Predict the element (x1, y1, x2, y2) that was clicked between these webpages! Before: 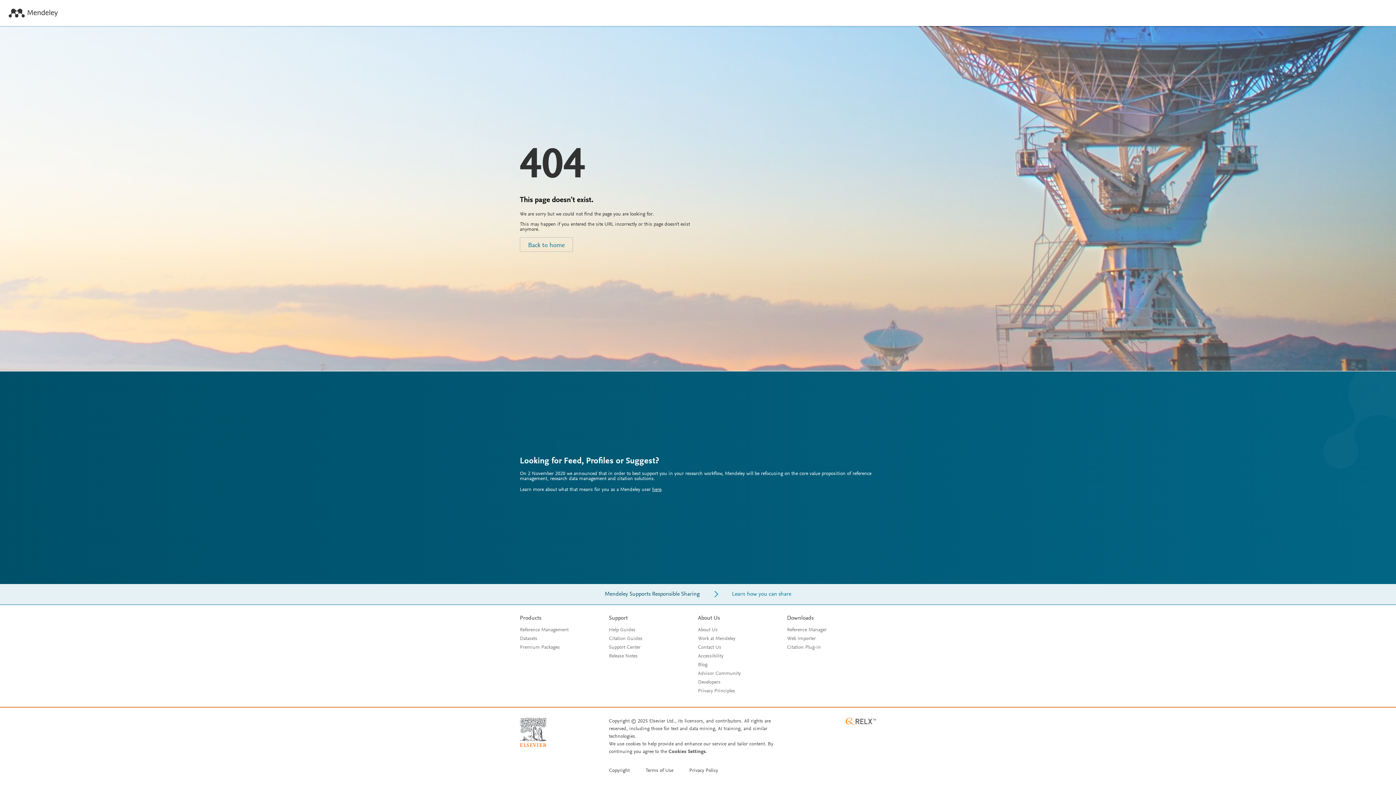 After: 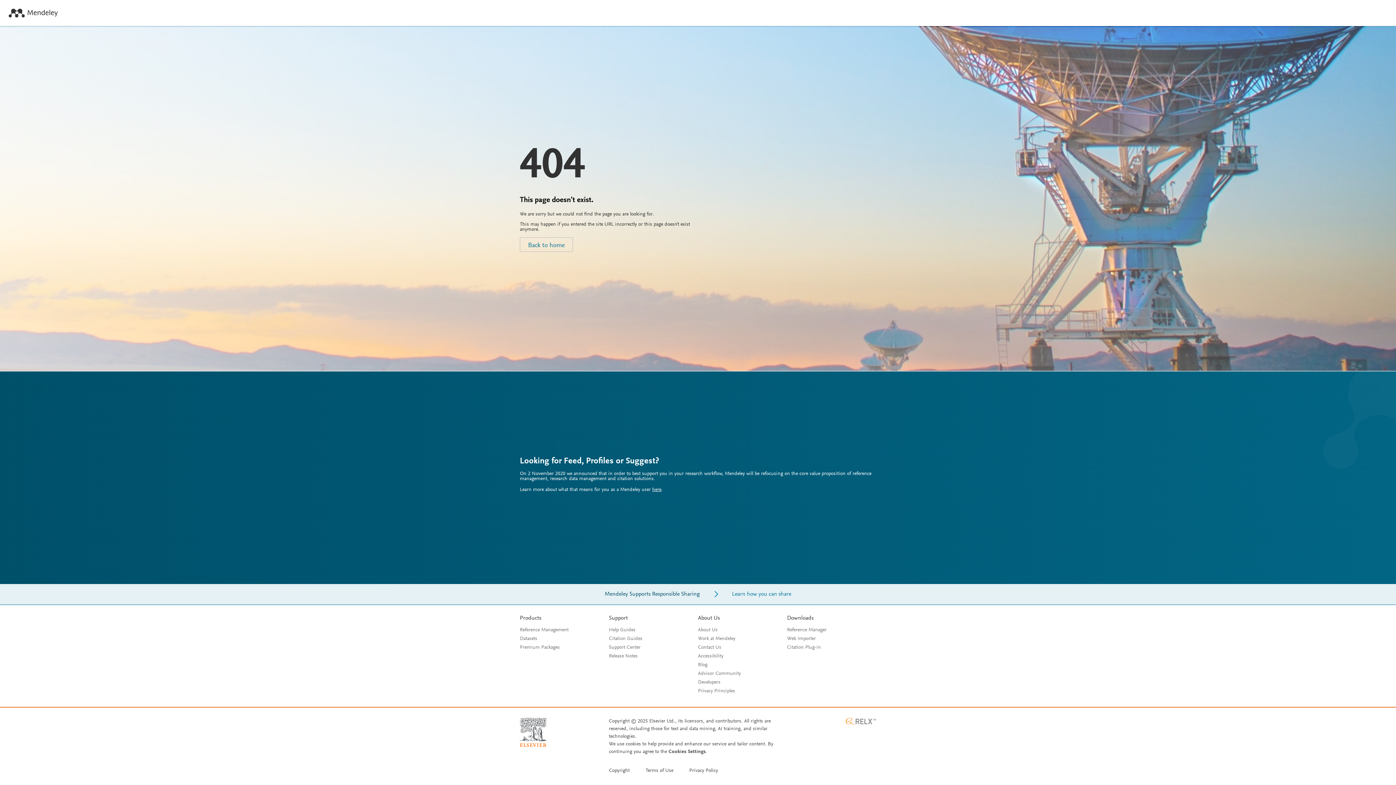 Action: bbox: (845, 721, 876, 726)